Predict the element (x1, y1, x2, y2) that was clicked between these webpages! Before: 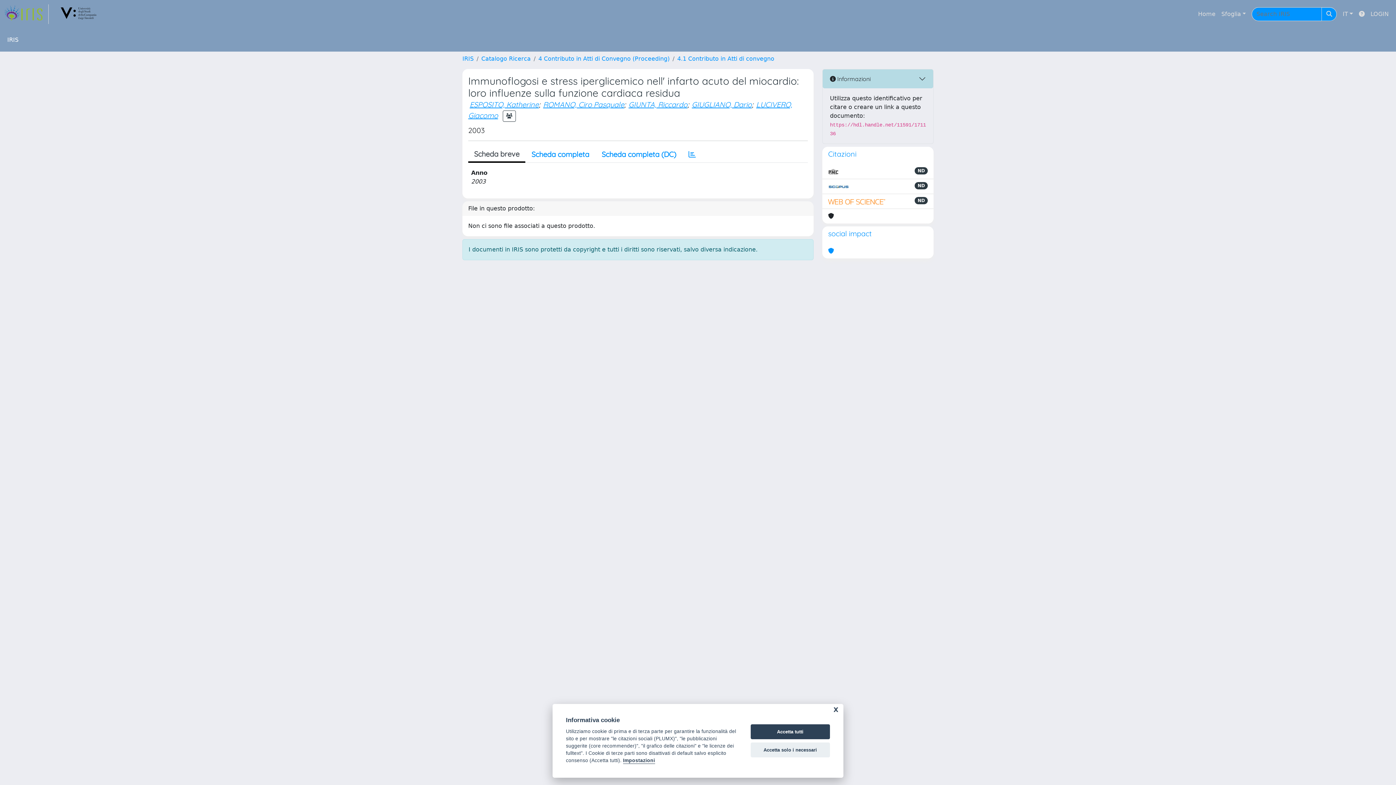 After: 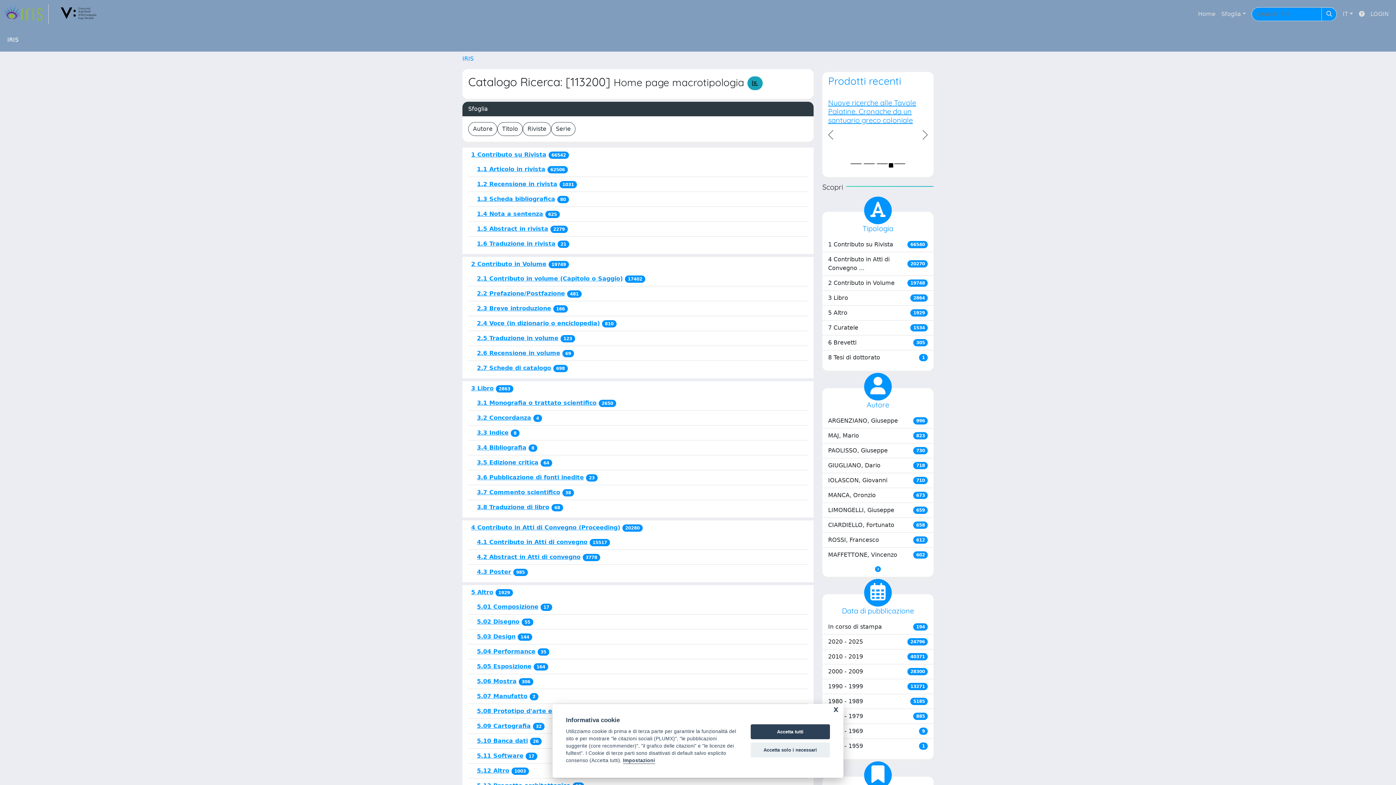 Action: bbox: (481, 55, 530, 62) label: Catalogo Ricerca